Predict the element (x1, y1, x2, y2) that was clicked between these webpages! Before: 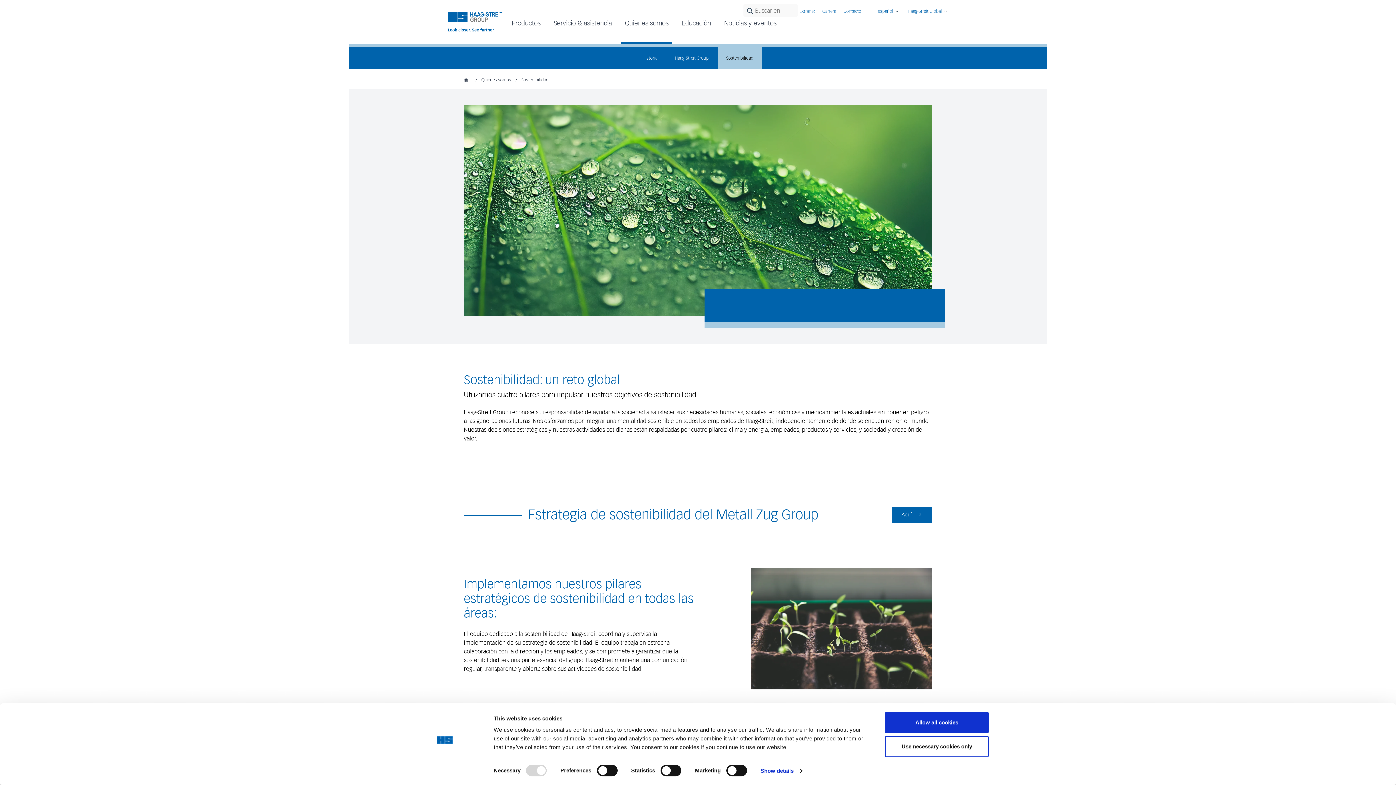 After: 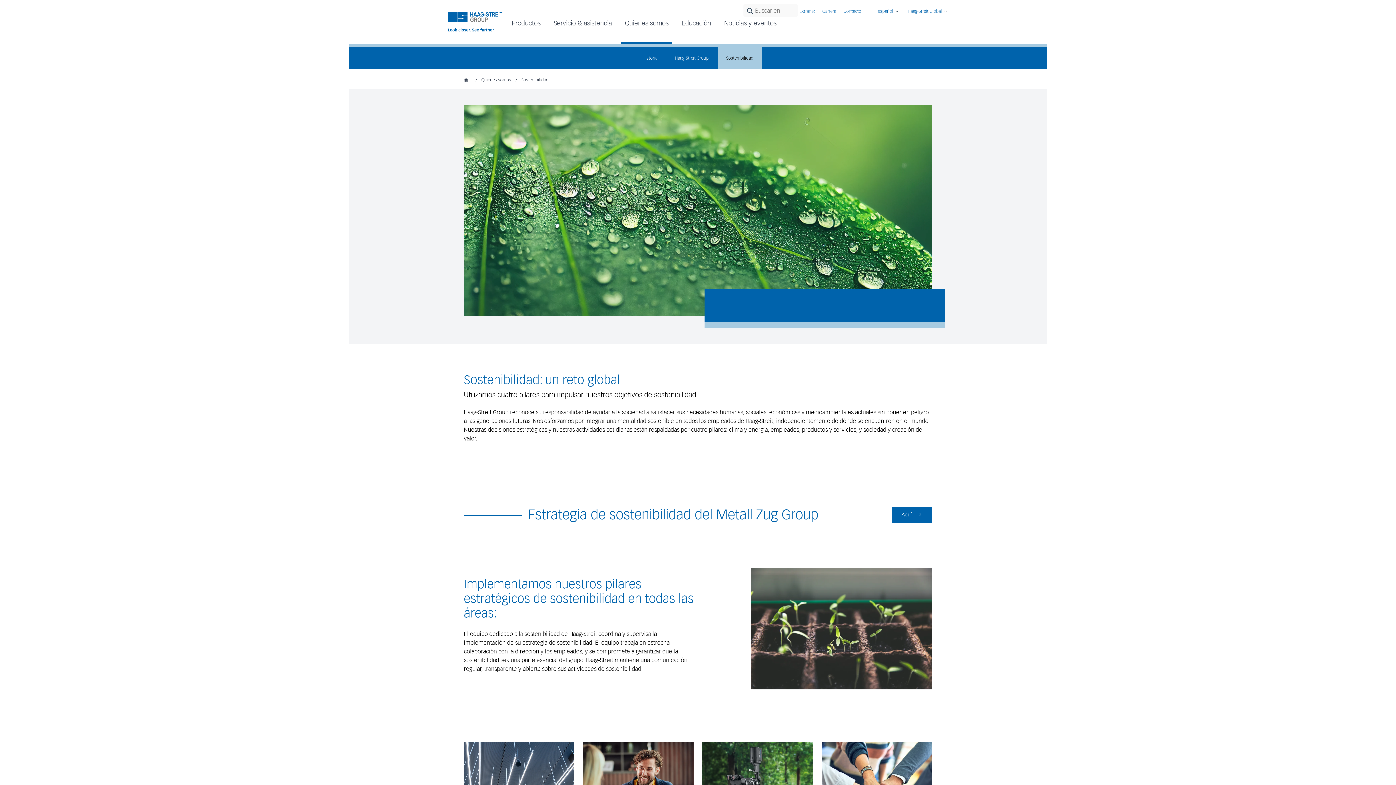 Action: bbox: (885, 712, 989, 733) label: Allow all cookies